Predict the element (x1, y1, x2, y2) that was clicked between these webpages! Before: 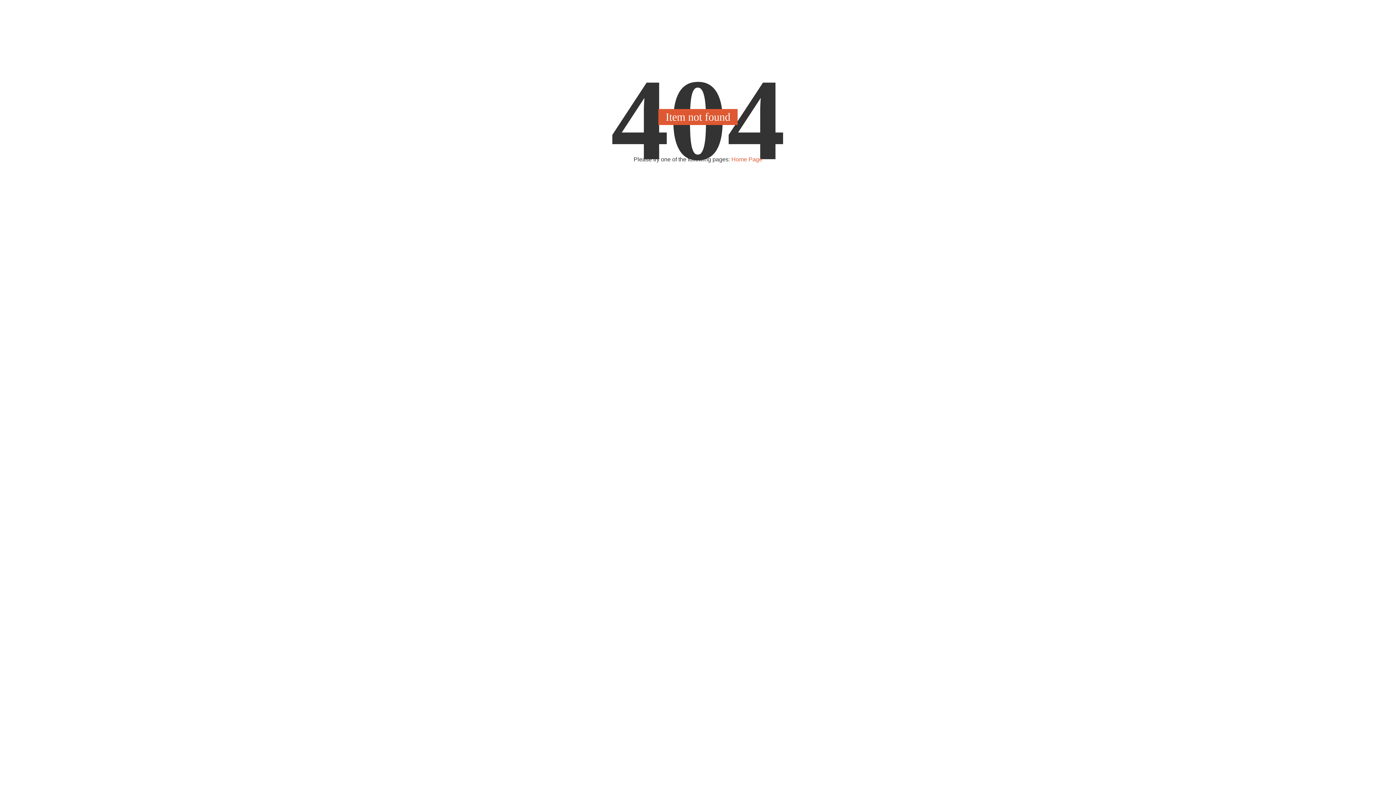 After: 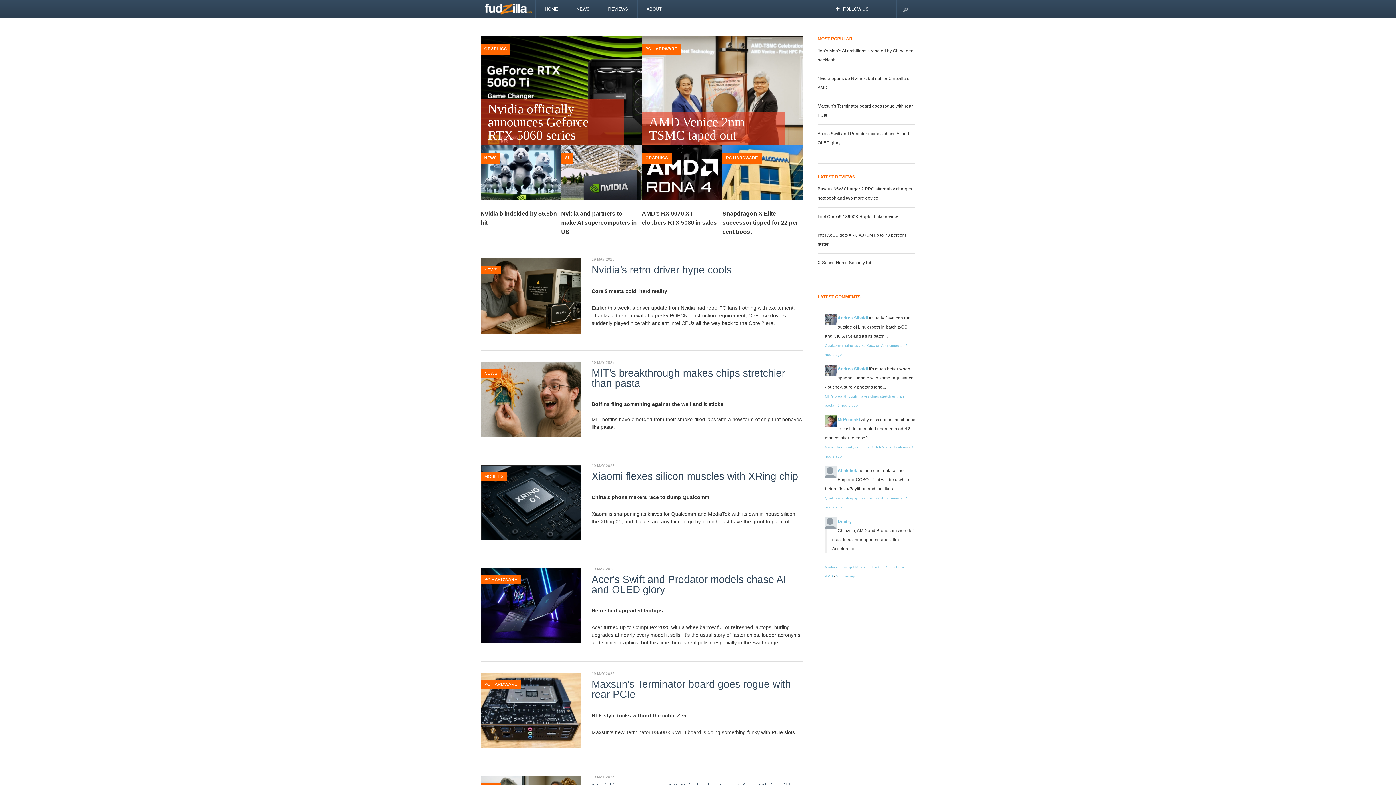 Action: label: Home Page bbox: (731, 156, 762, 162)